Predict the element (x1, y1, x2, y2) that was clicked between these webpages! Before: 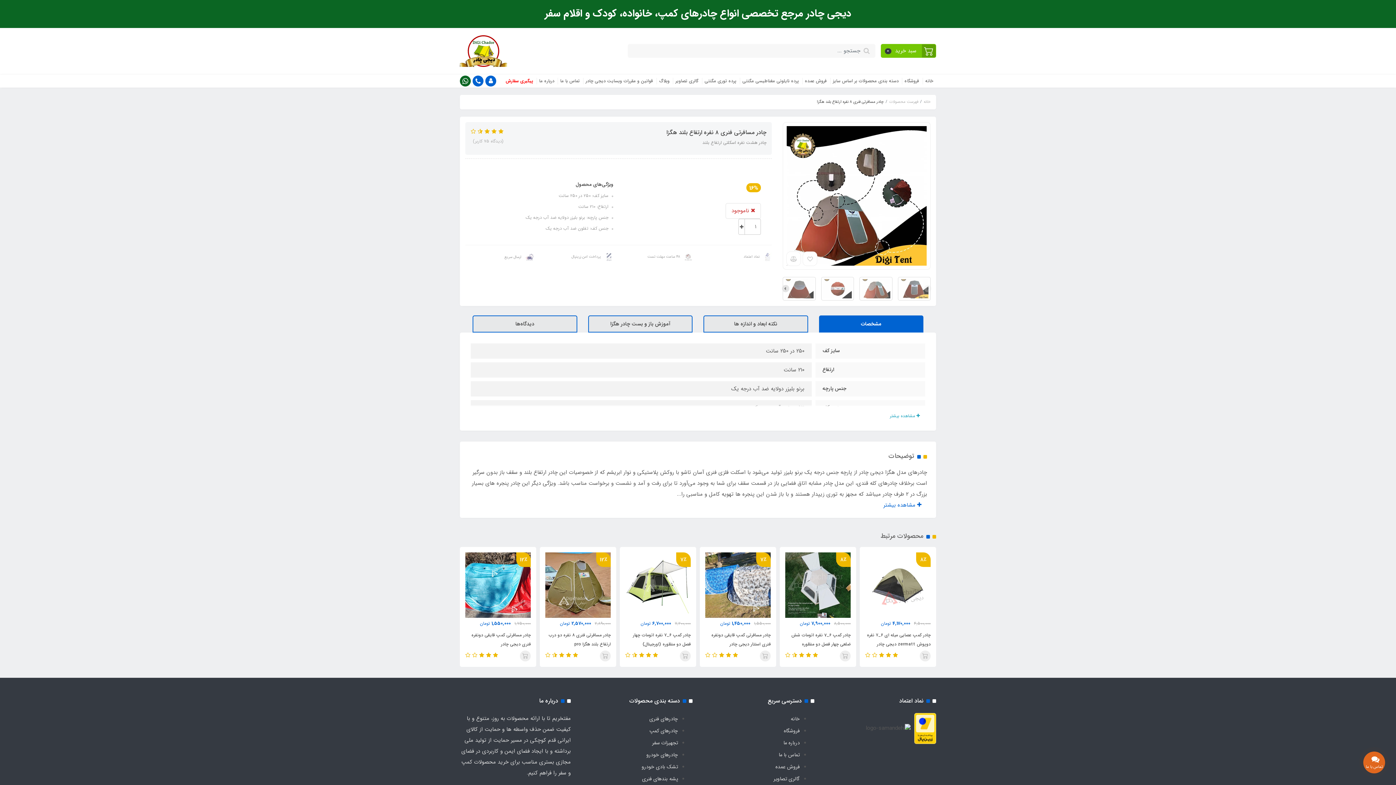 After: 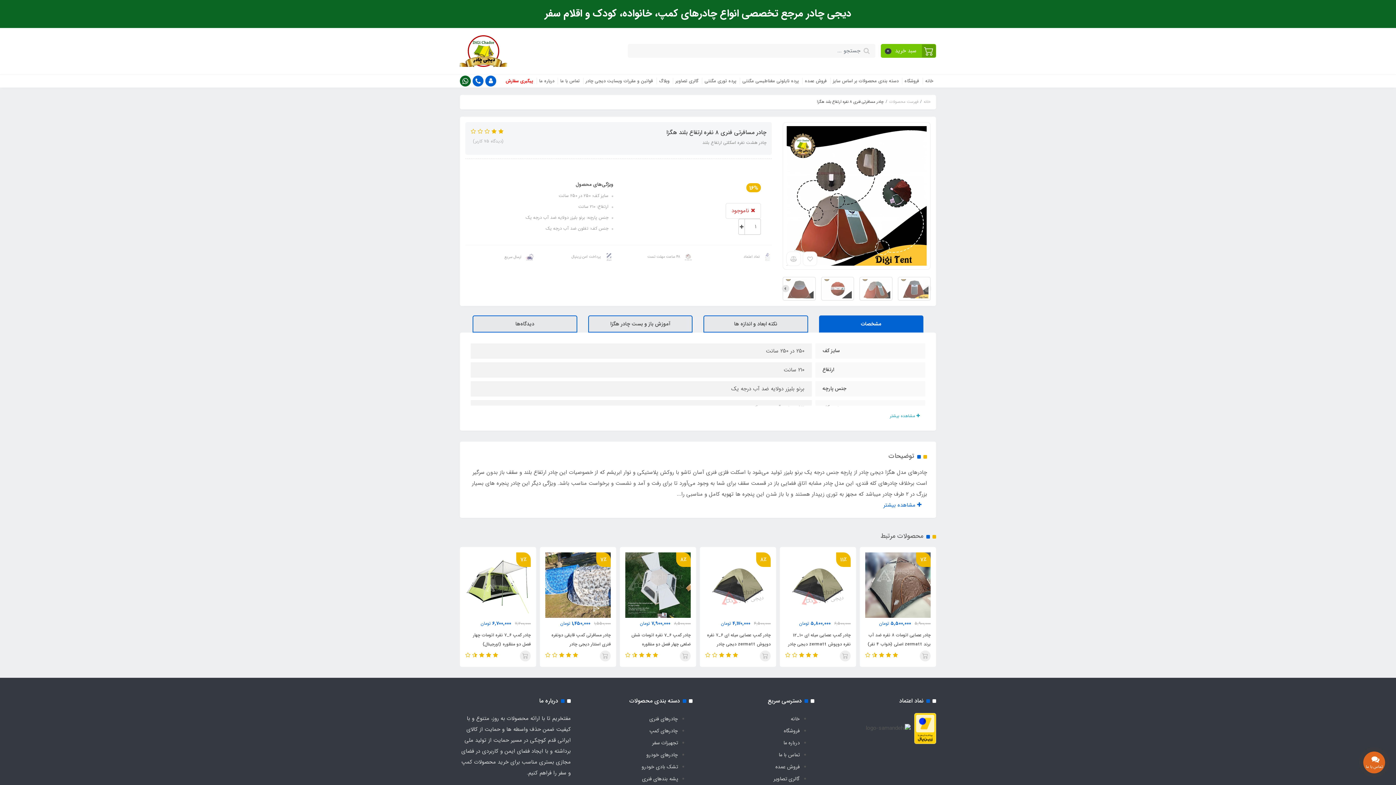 Action: bbox: (489, 127, 496, 136) label:  